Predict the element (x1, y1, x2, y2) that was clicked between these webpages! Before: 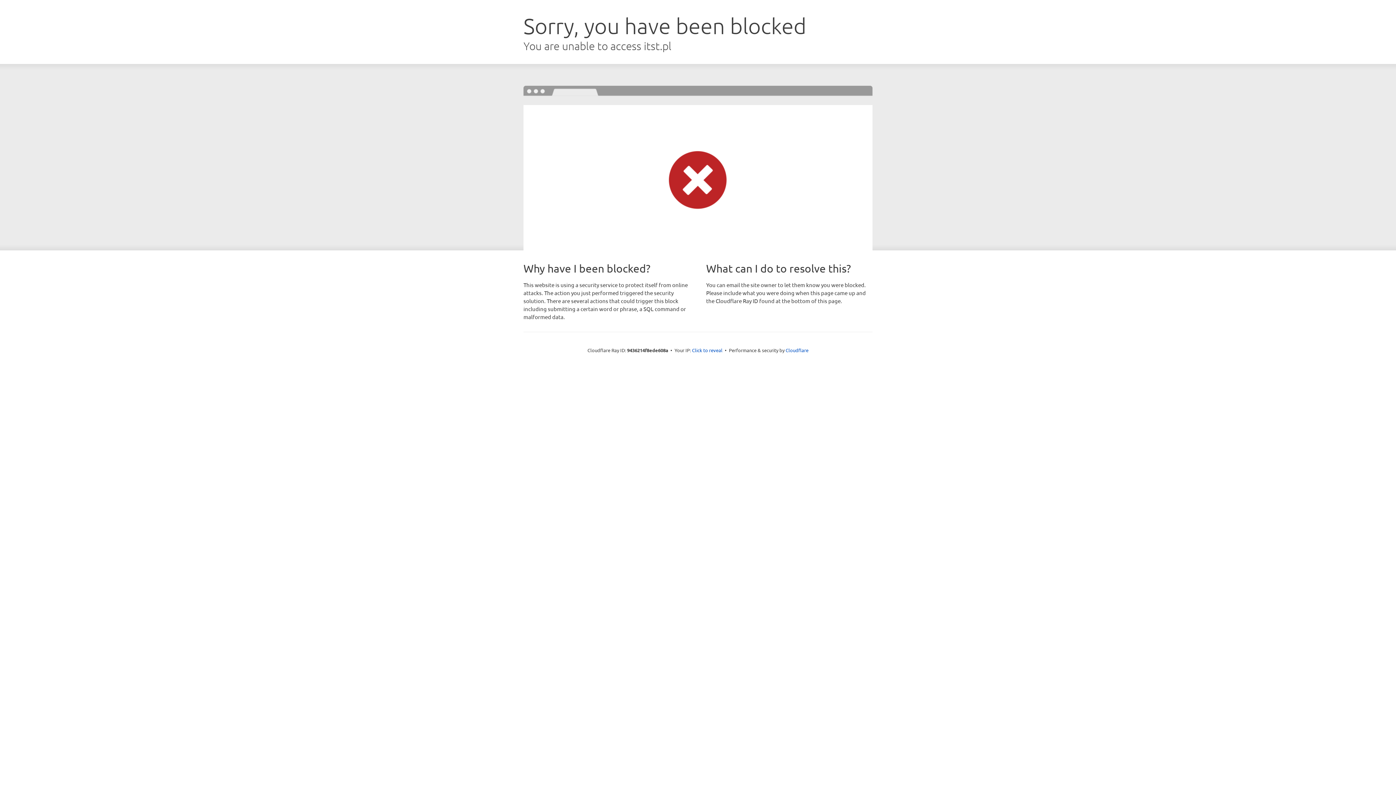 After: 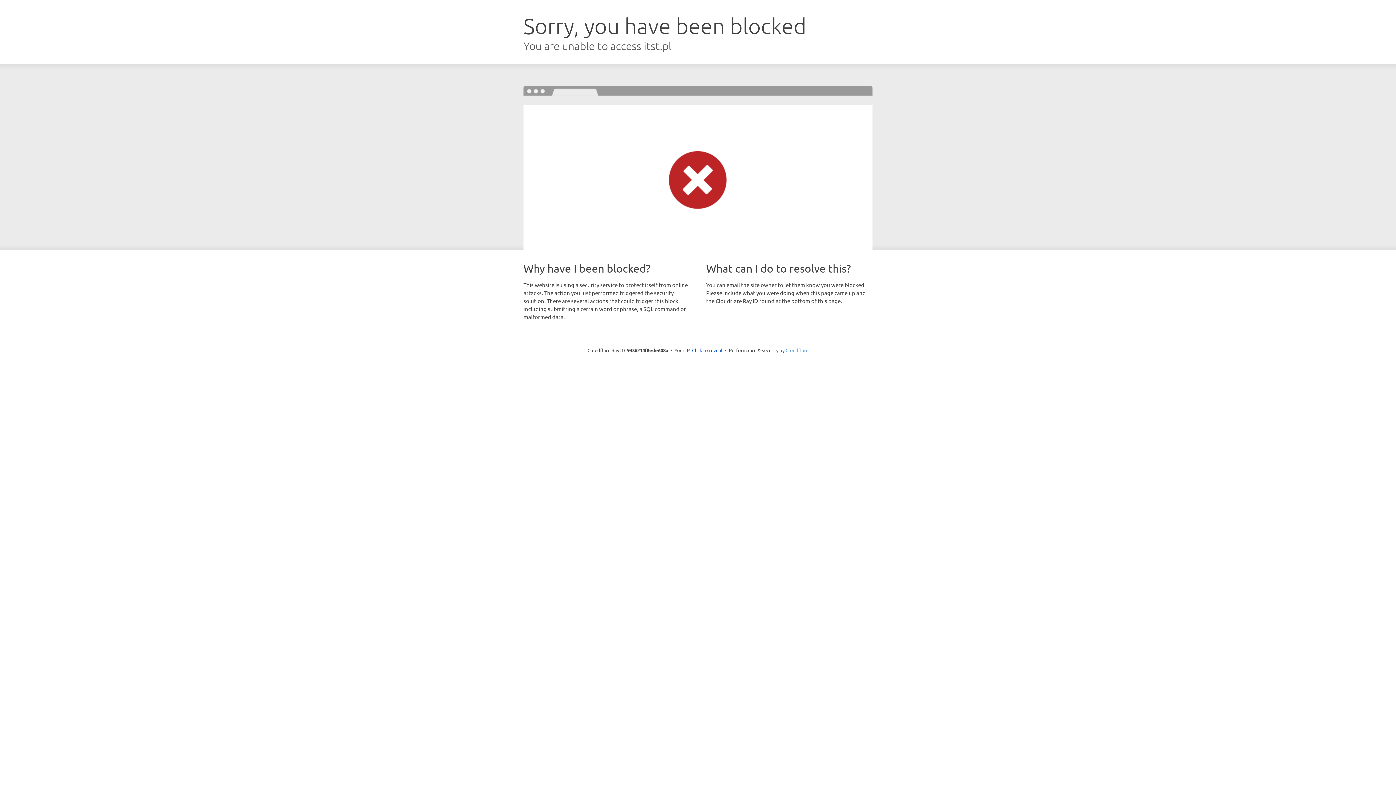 Action: label: Cloudflare bbox: (785, 347, 808, 353)